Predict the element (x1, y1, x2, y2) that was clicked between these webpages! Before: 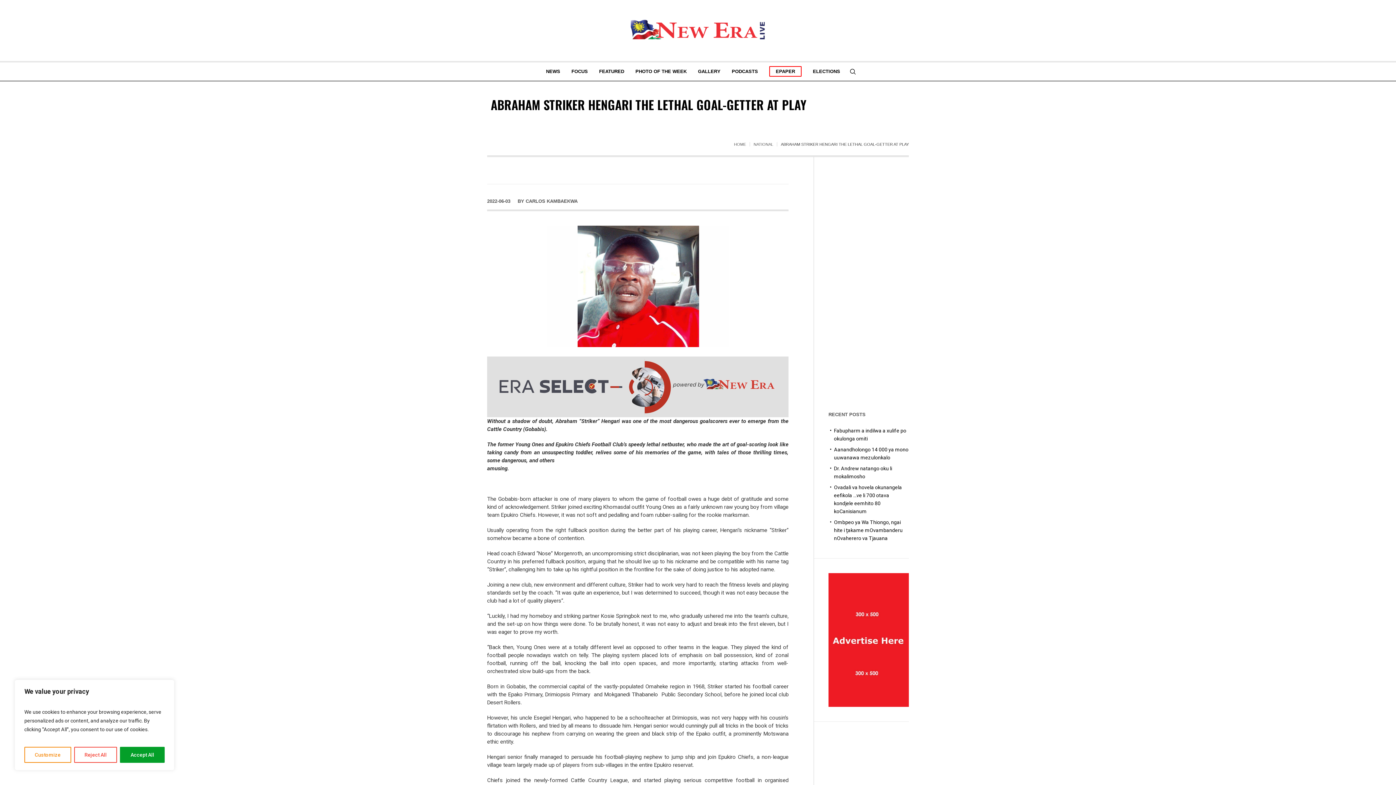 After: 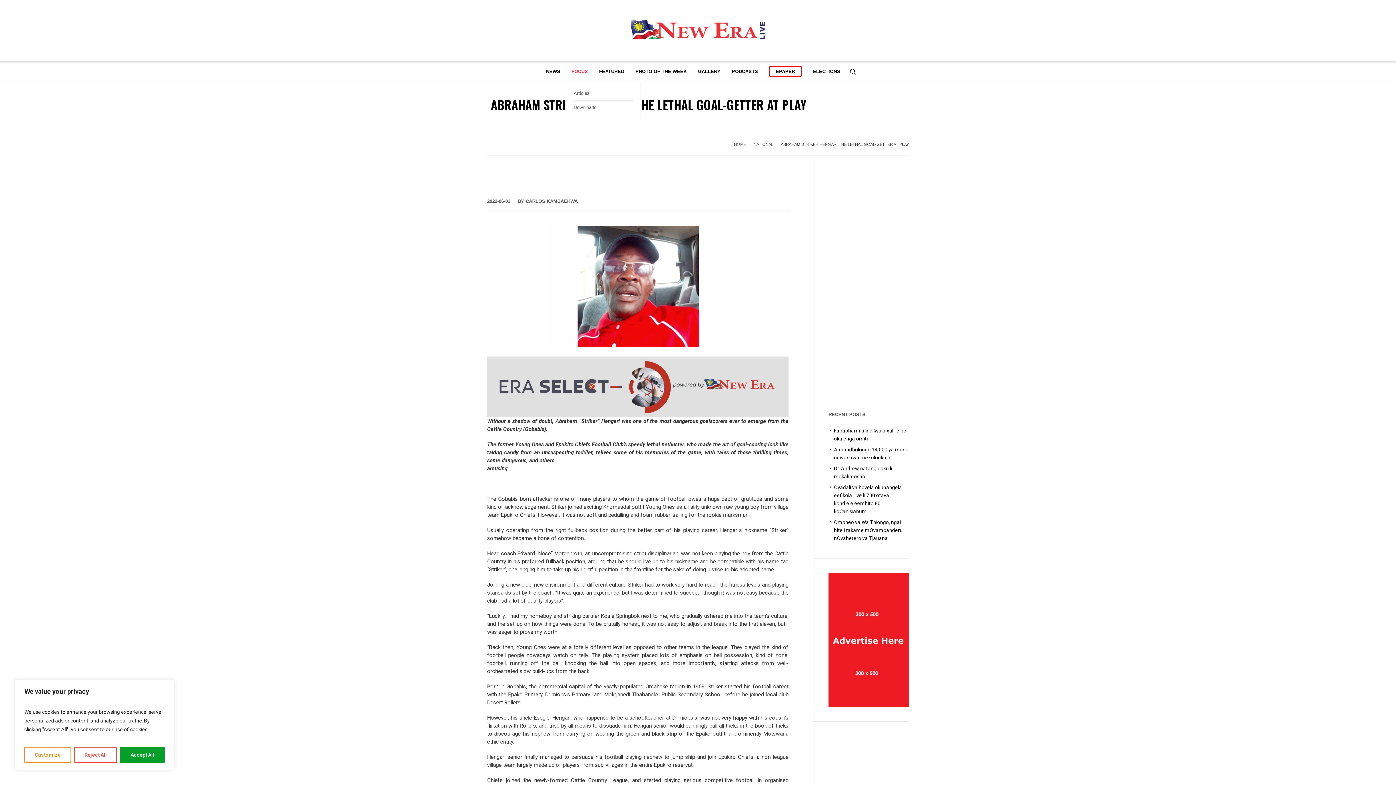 Action: bbox: (566, 62, 593, 80) label: FOCUS